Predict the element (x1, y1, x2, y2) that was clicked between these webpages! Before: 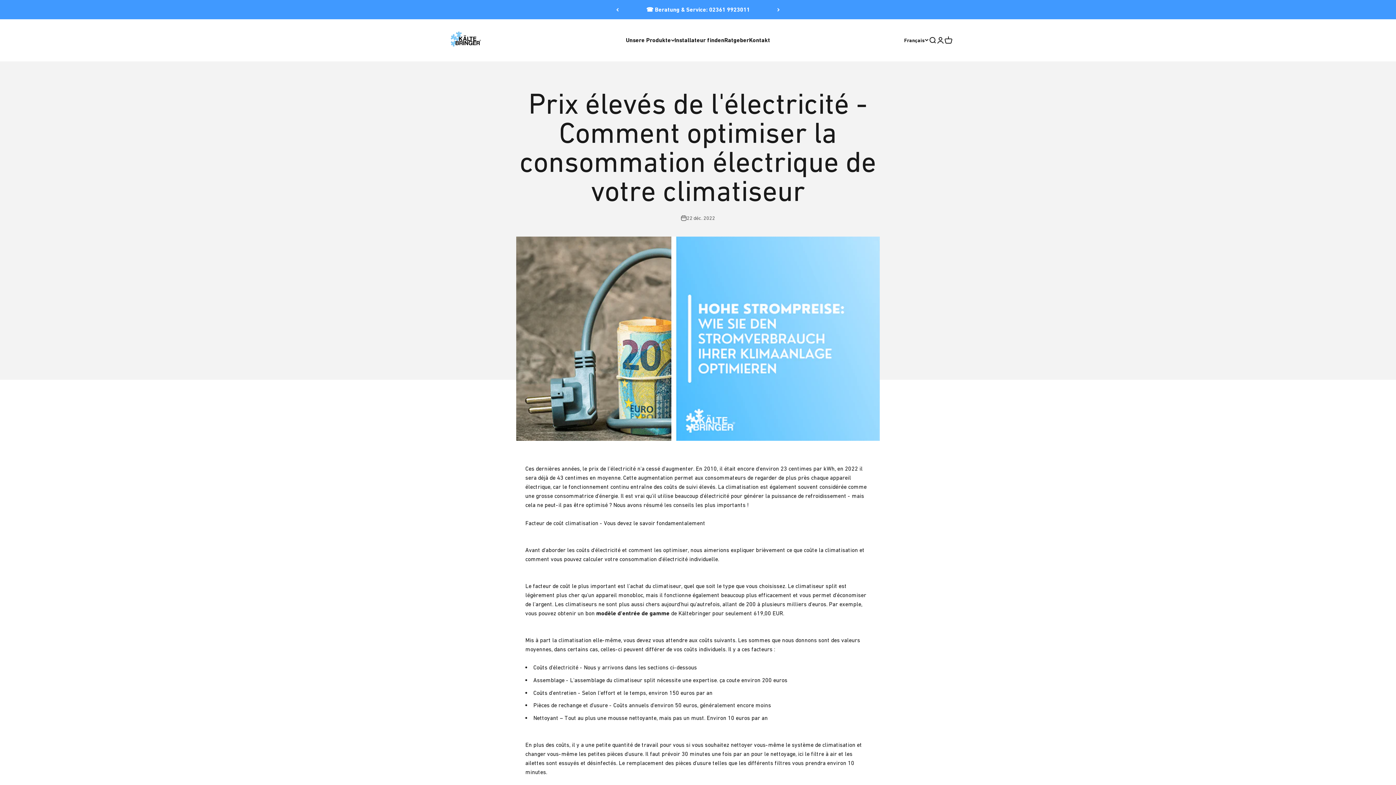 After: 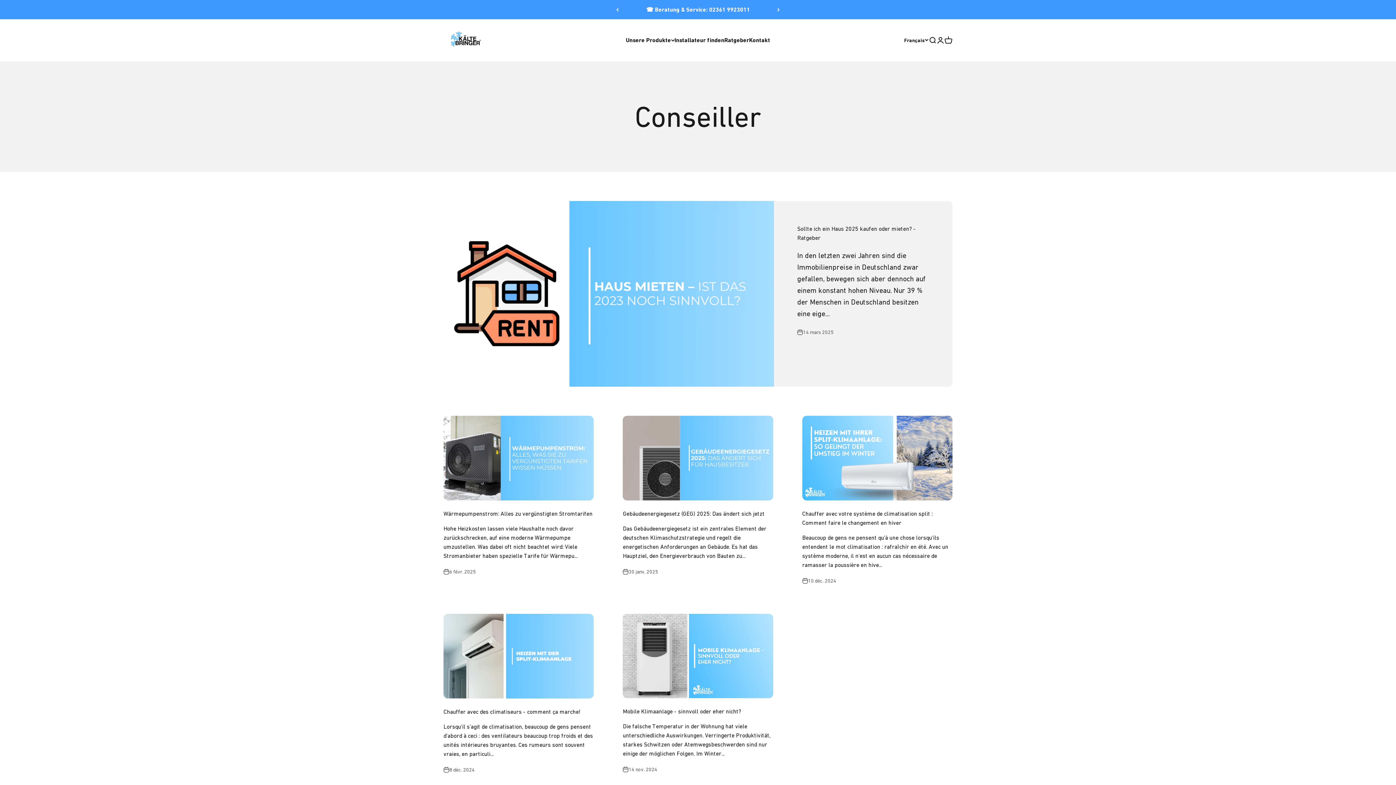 Action: label: Ratgeber bbox: (724, 36, 749, 43)